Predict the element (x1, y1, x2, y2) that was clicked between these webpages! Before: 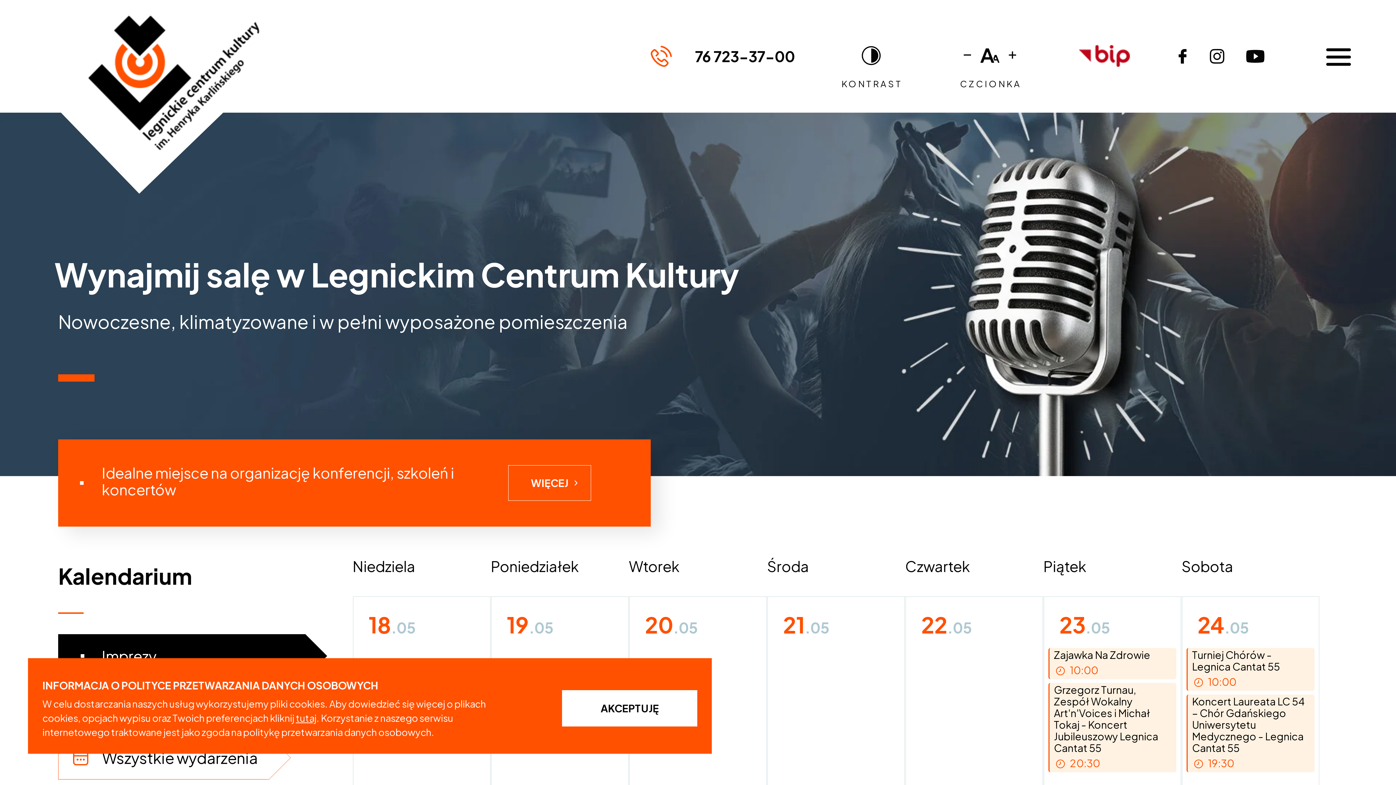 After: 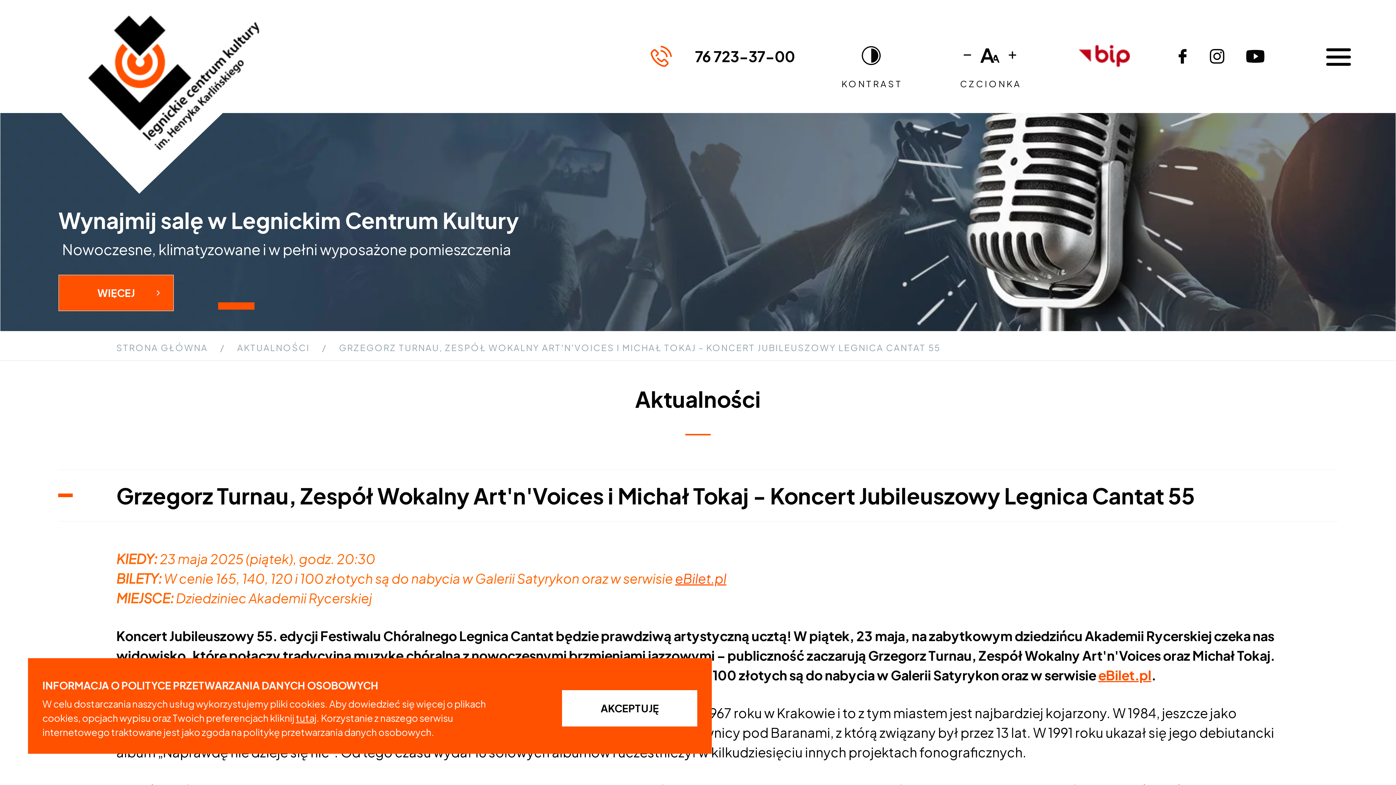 Action: bbox: (1054, 684, 1172, 771) label: Grzegorz Turnau, Zespół Wokalny Art'n'Voices i Michał Tokaj - Koncert Jubileuszowy Legnica Cantat 55
20:30